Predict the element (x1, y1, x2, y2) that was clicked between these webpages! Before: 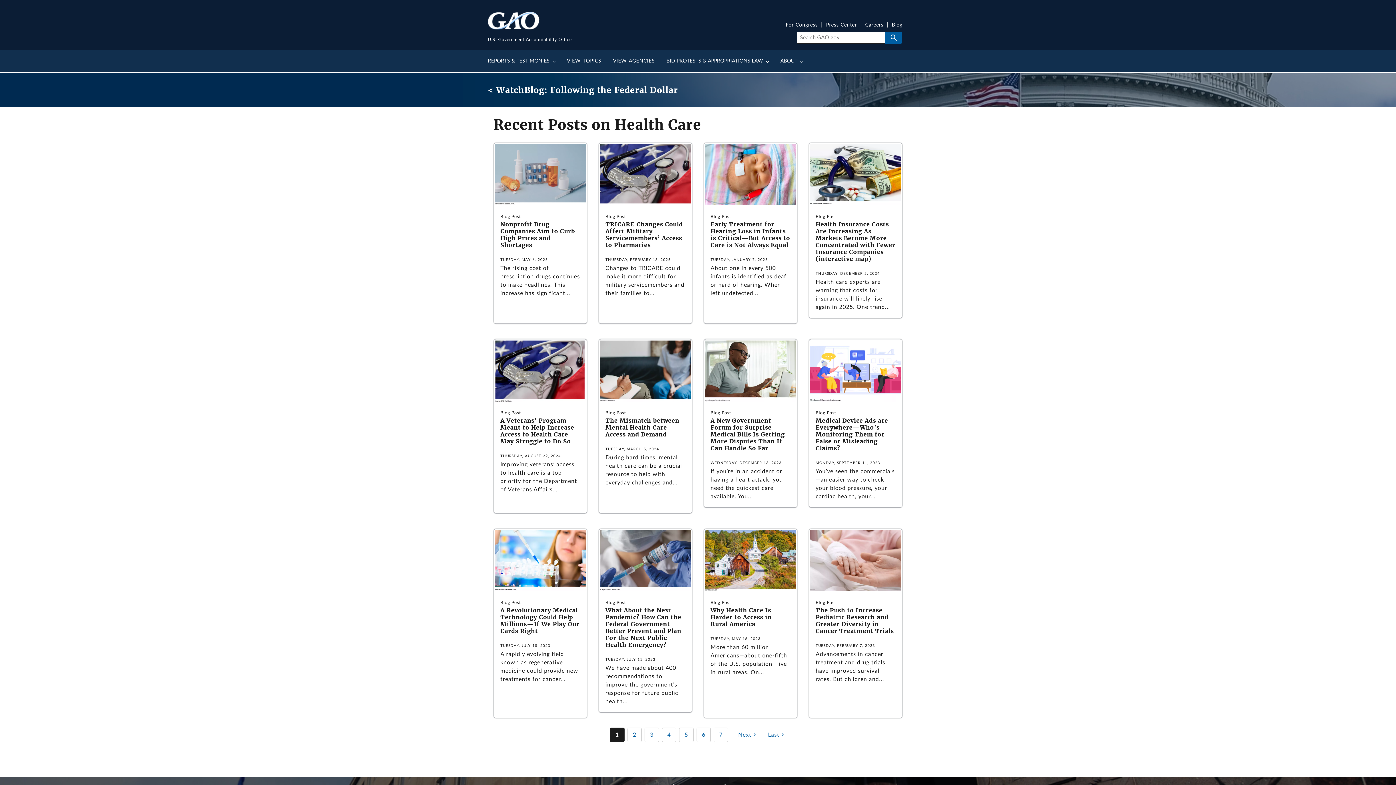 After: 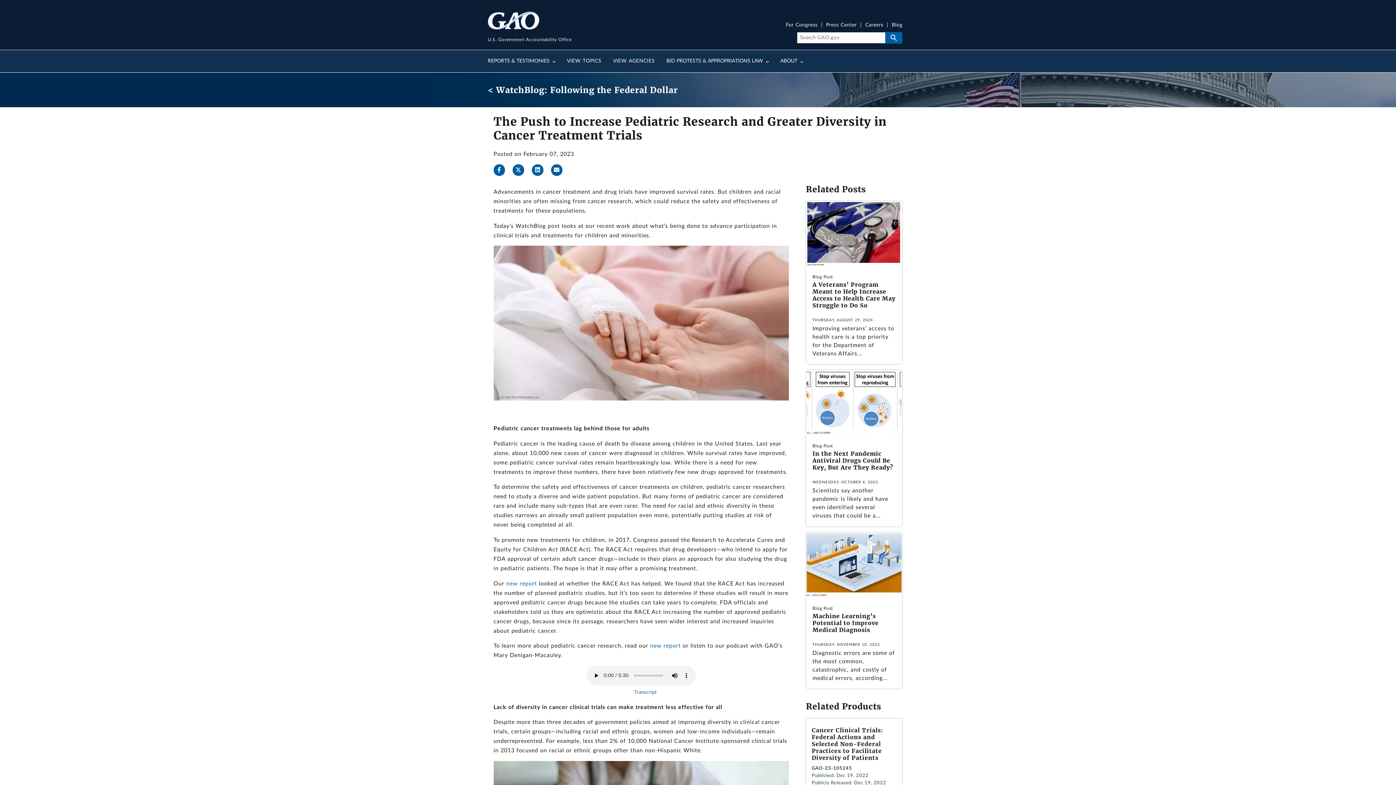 Action: label: Blog Post
The Push to Increase Pediatric Research and Greater Diversity in Cancer Treatment Trials
TUESDAY, FEBRUARY 7, 2023
Advancements in cancer treatment and drug trials have improved survival rates. But children and... bbox: (809, 530, 902, 690)